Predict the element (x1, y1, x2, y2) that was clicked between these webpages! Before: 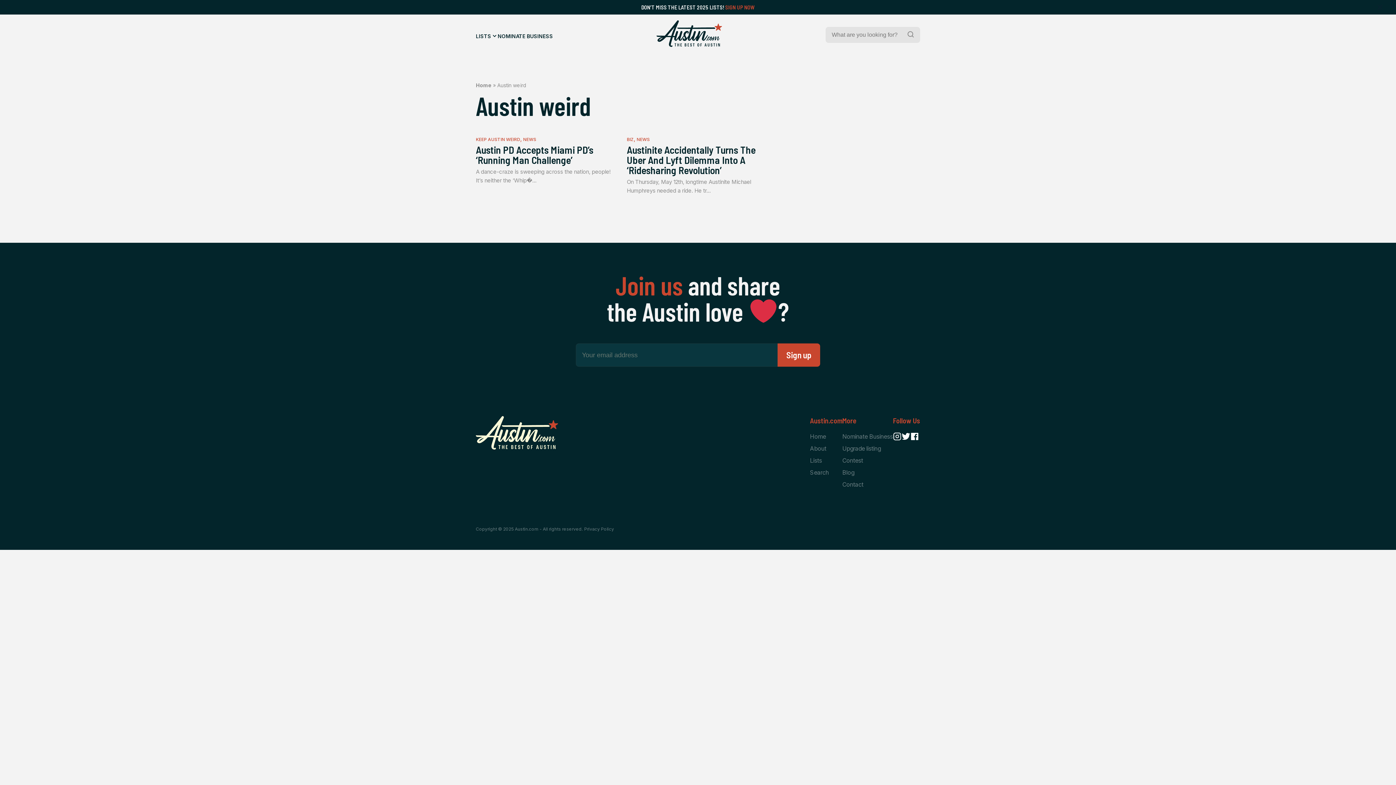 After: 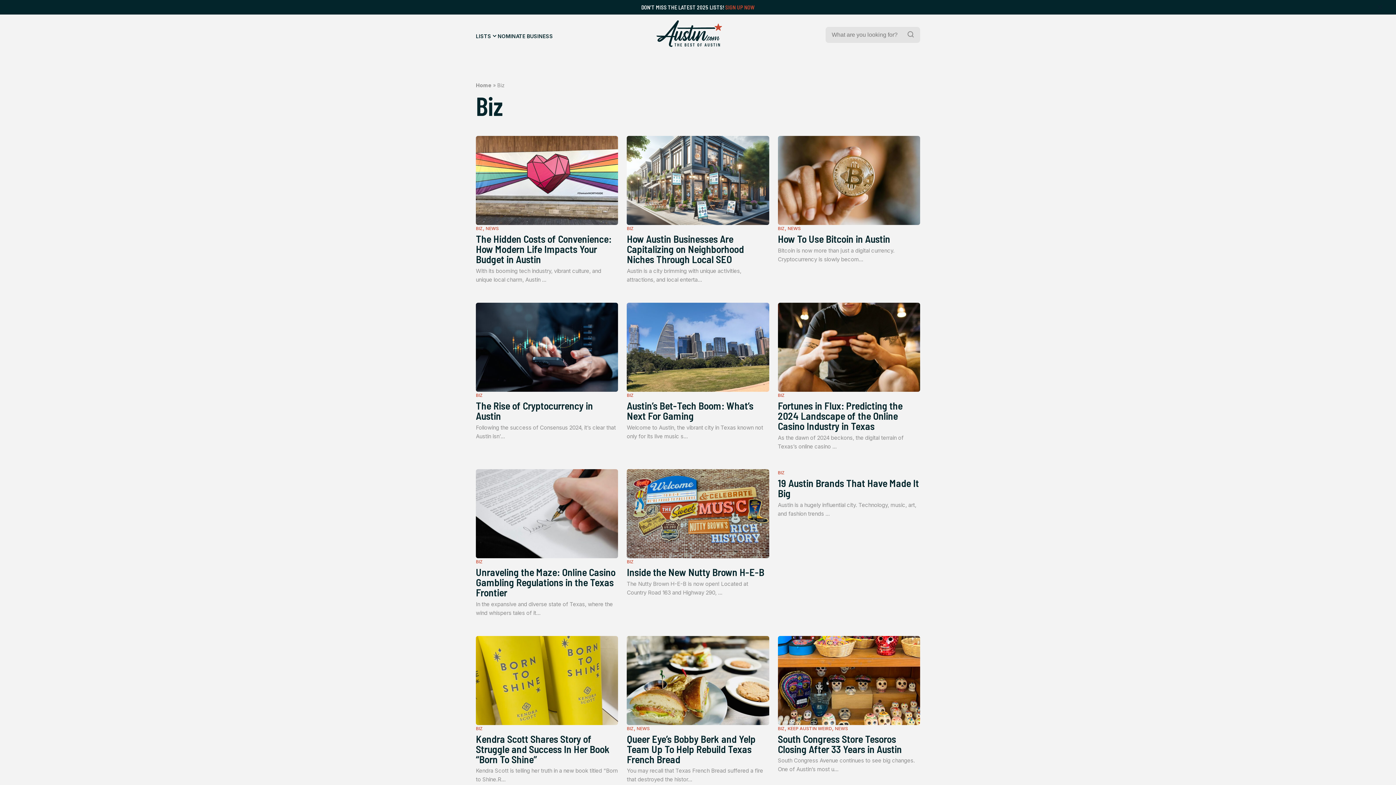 Action: bbox: (627, 136, 633, 142) label: BIZ